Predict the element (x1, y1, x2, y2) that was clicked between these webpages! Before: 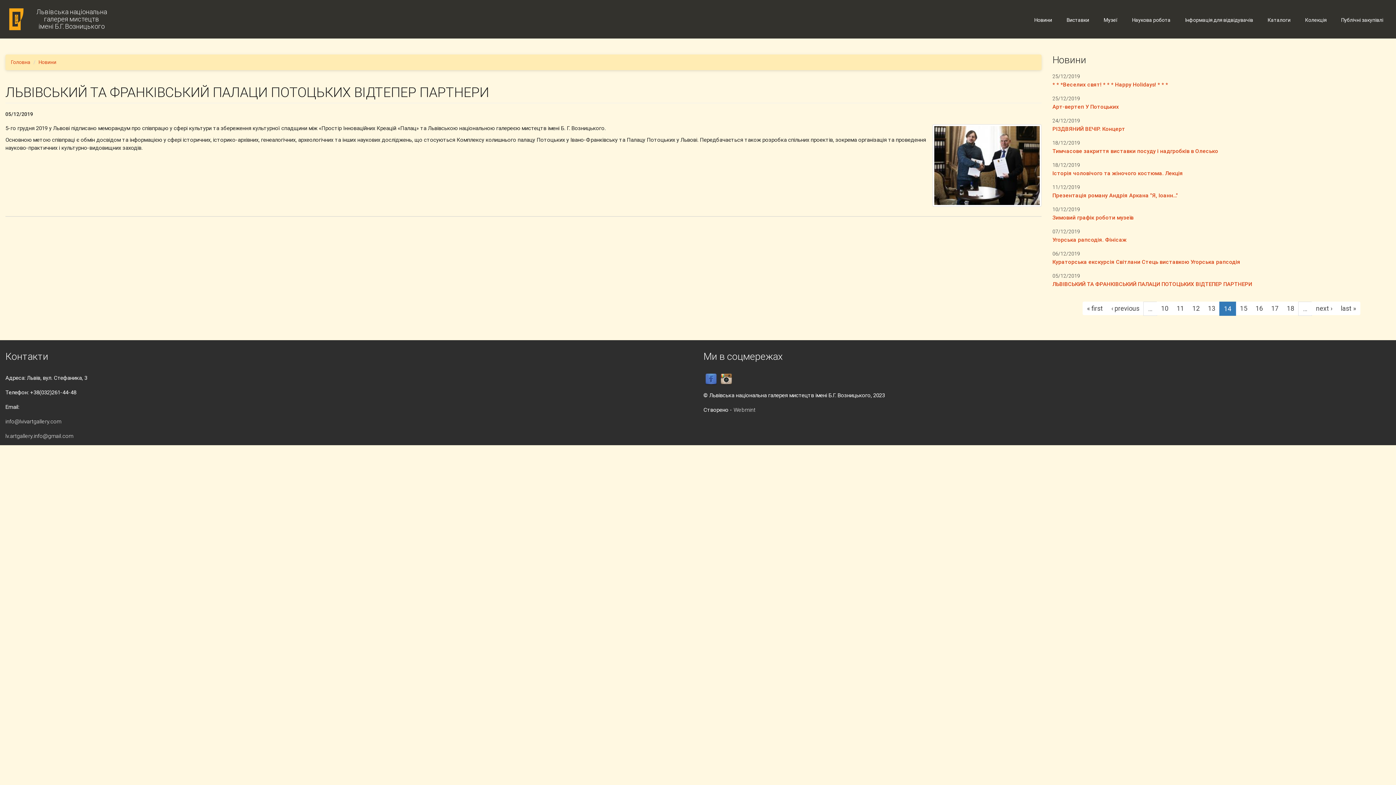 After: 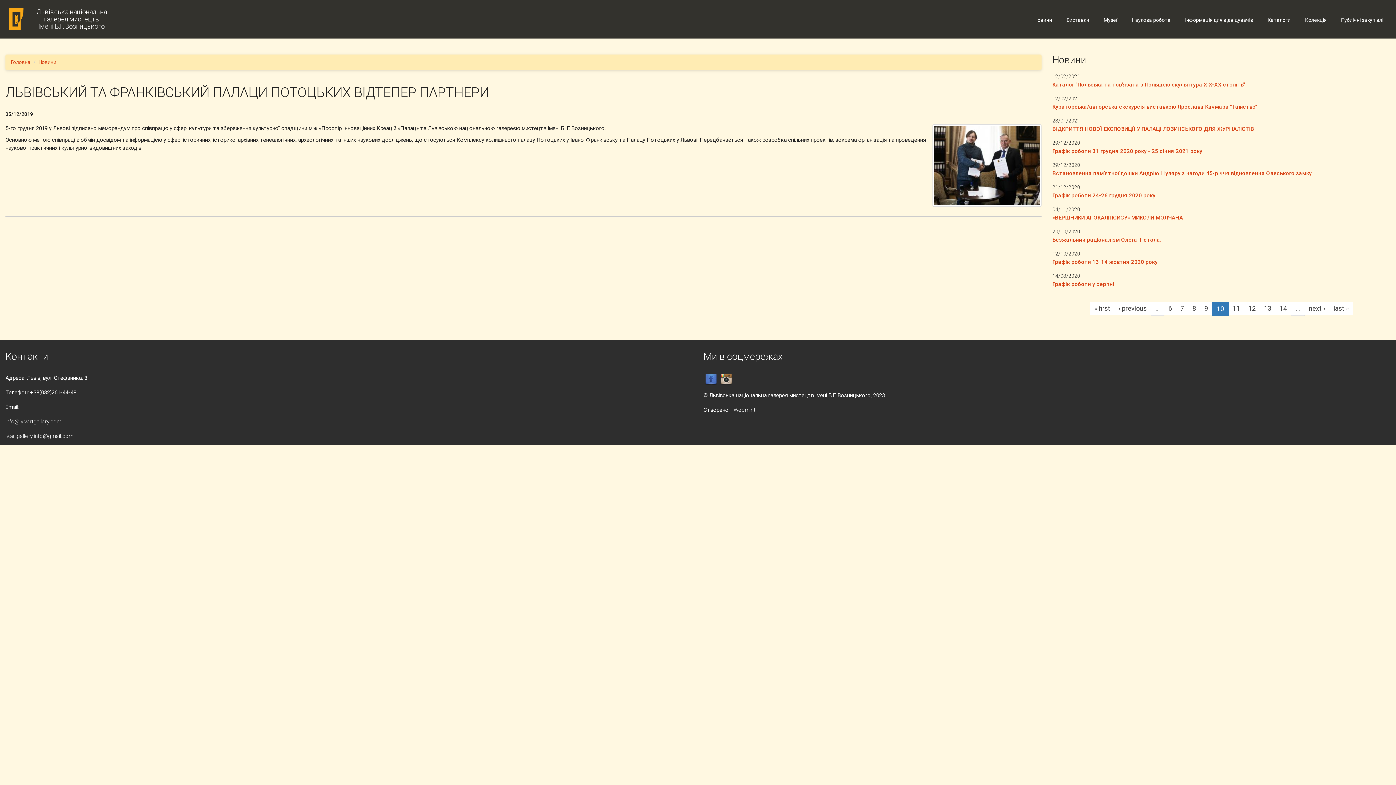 Action: bbox: (1157, 301, 1173, 315) label: 10